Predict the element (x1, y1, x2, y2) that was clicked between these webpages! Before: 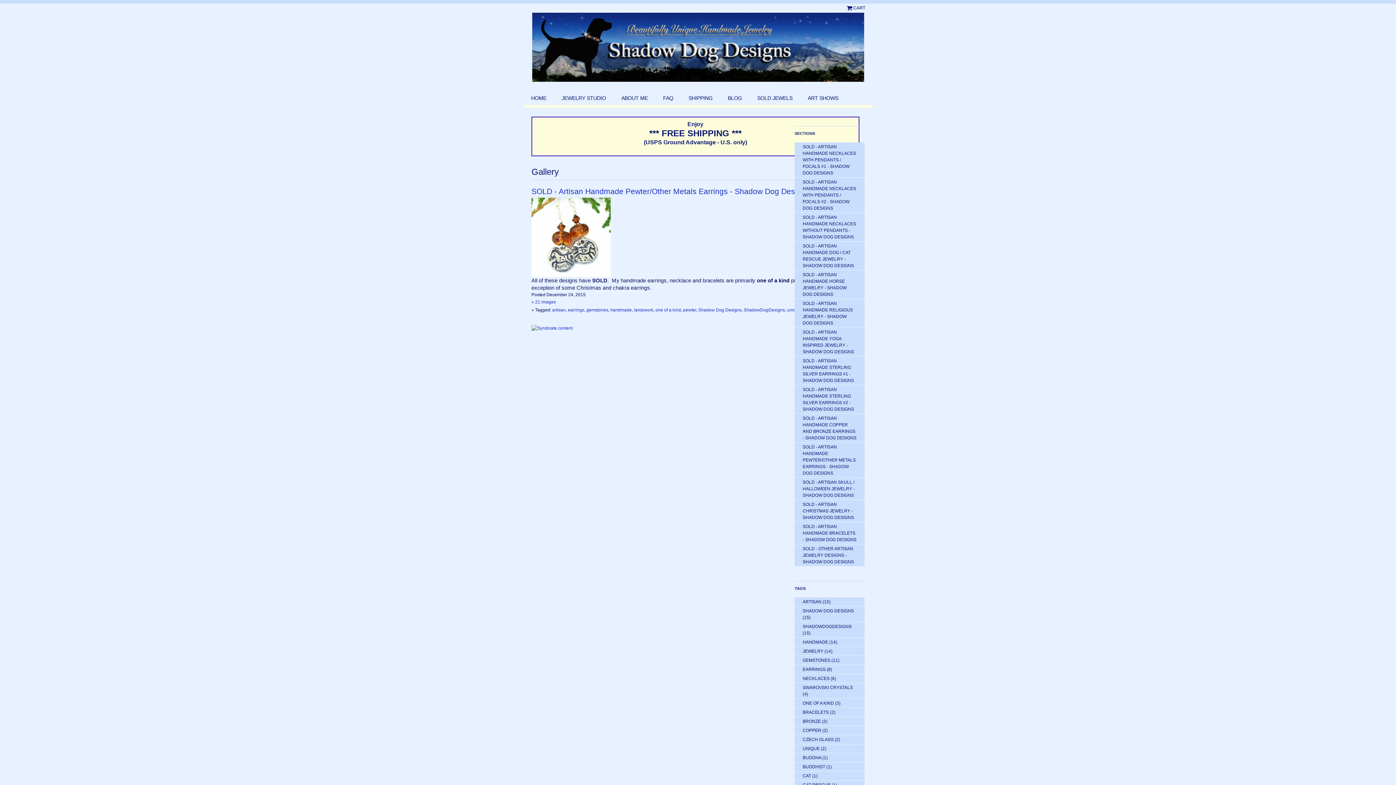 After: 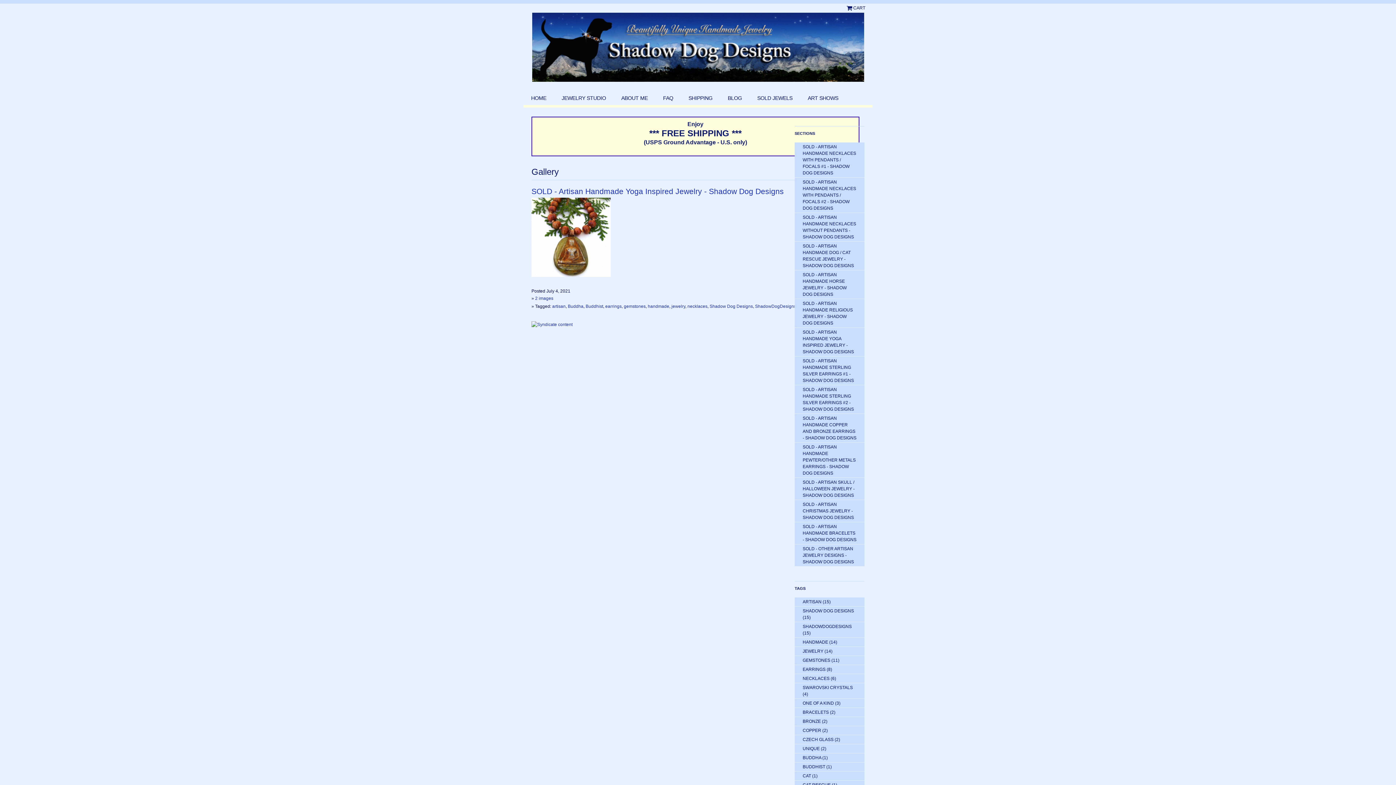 Action: bbox: (802, 755, 821, 760) label: BUDDHA